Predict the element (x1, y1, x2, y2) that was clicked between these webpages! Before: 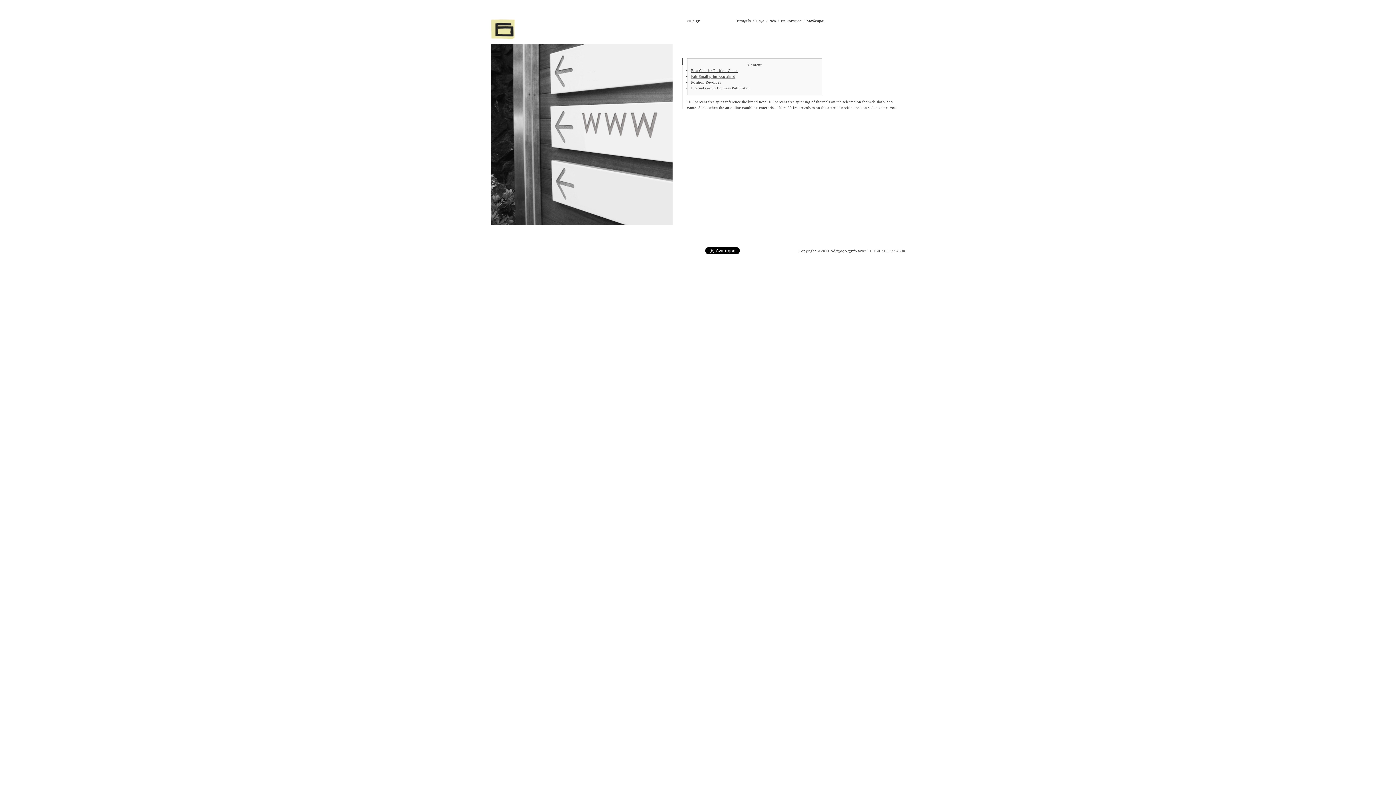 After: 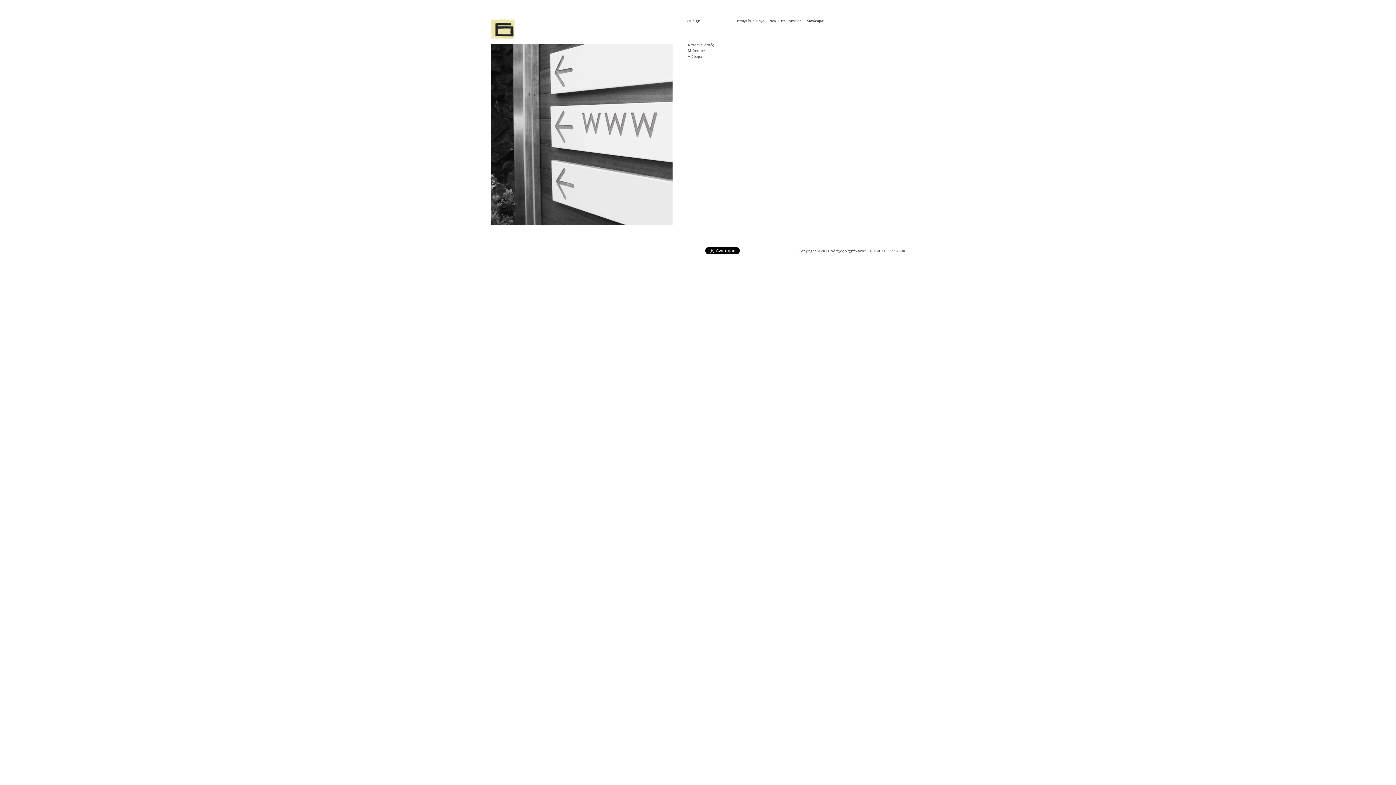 Action: bbox: (806, 18, 824, 22) label: Σύνδεσμοι